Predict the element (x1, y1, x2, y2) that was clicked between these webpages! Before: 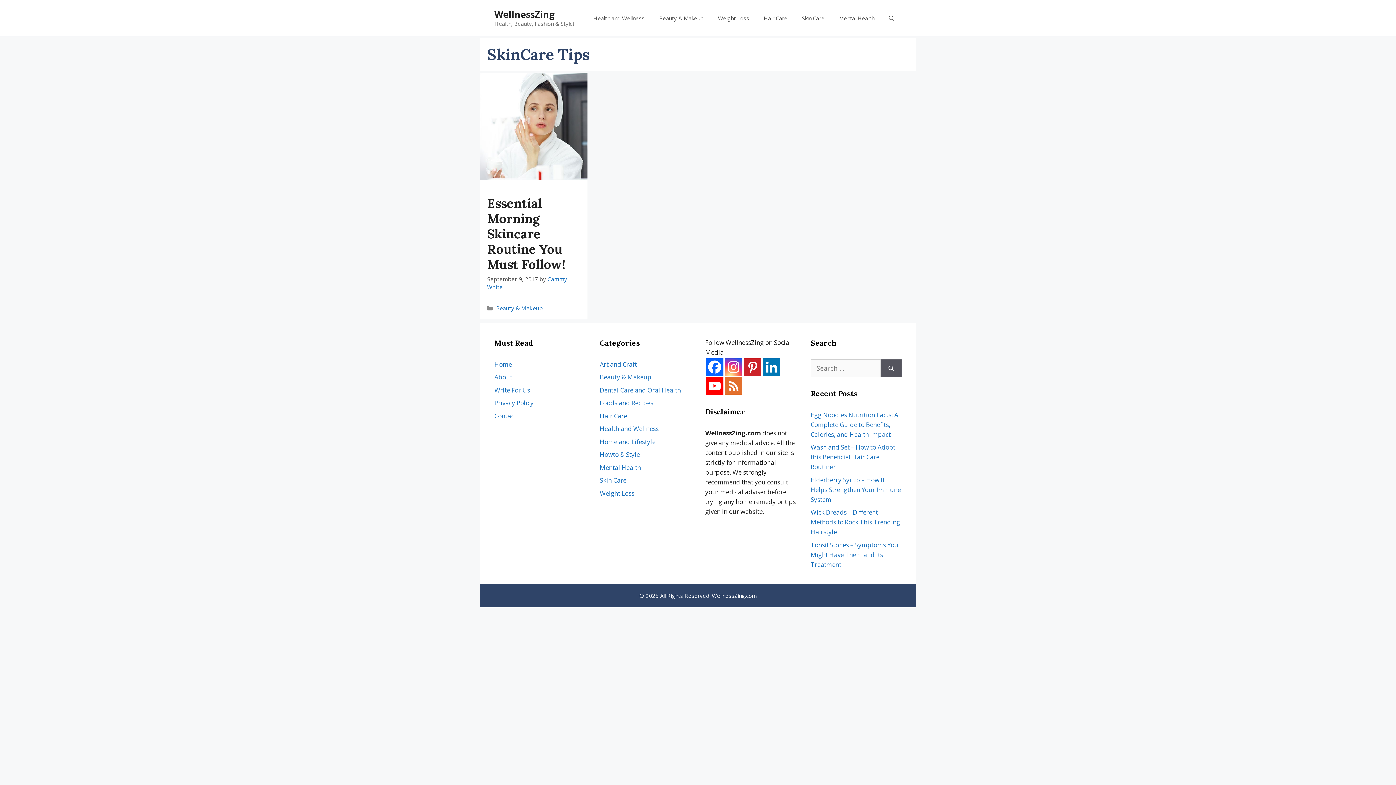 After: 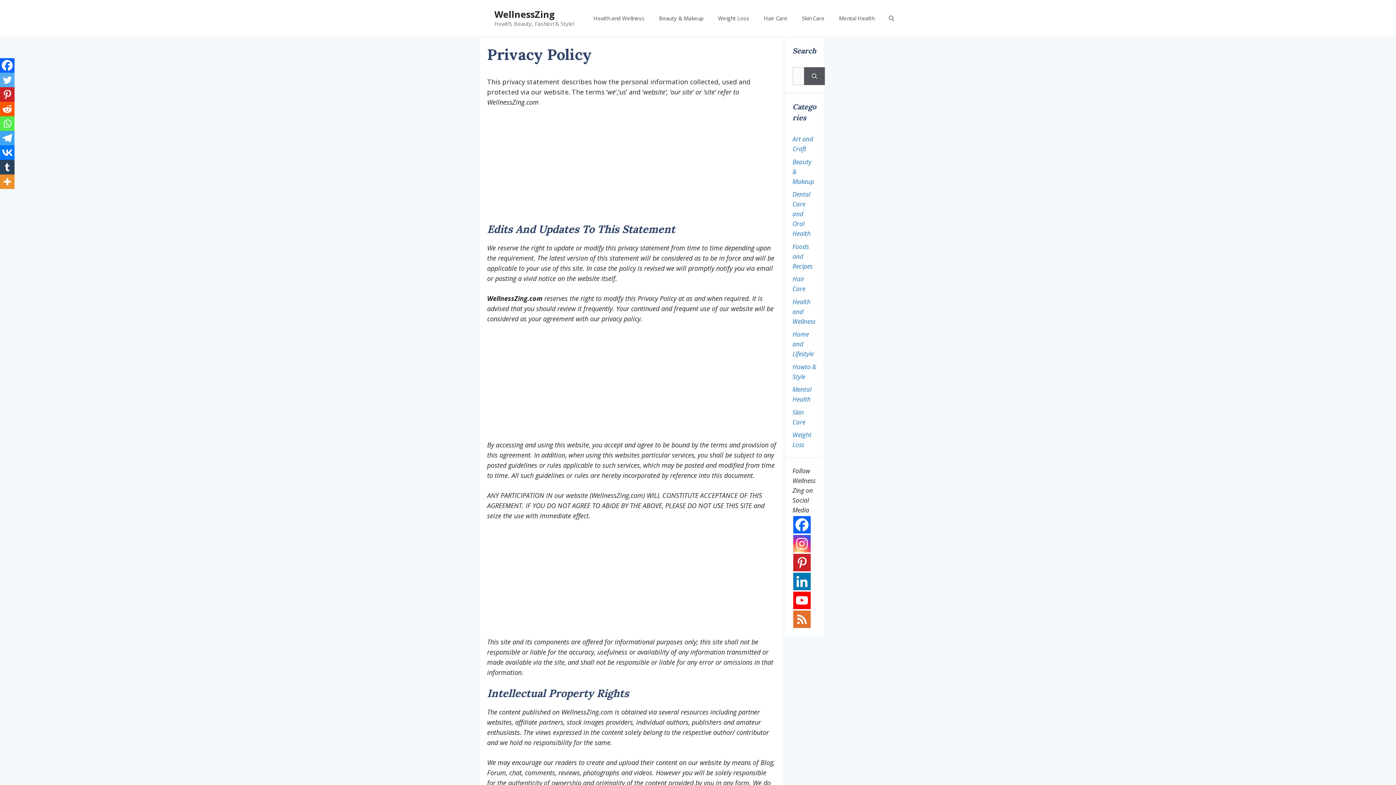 Action: bbox: (494, 399, 533, 407) label: Privacy Policy